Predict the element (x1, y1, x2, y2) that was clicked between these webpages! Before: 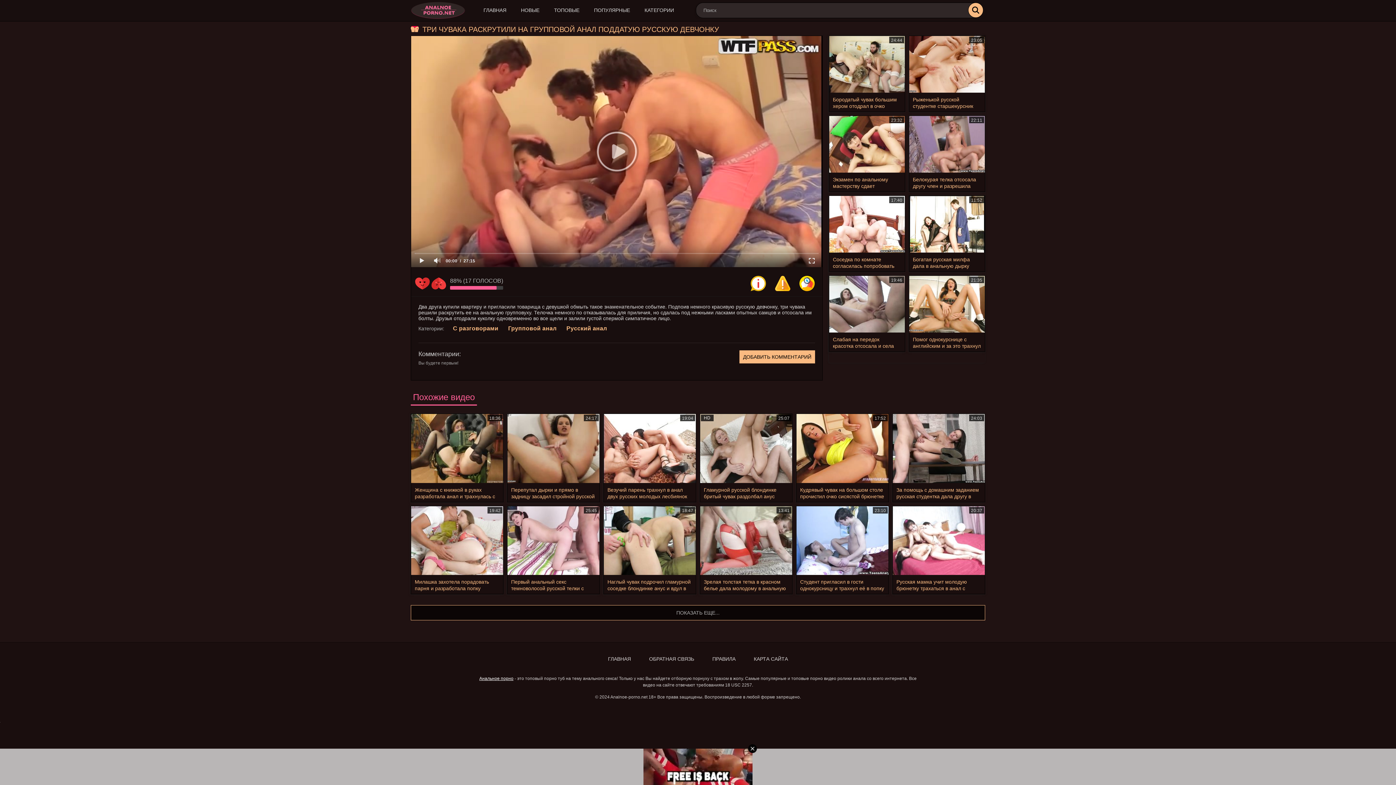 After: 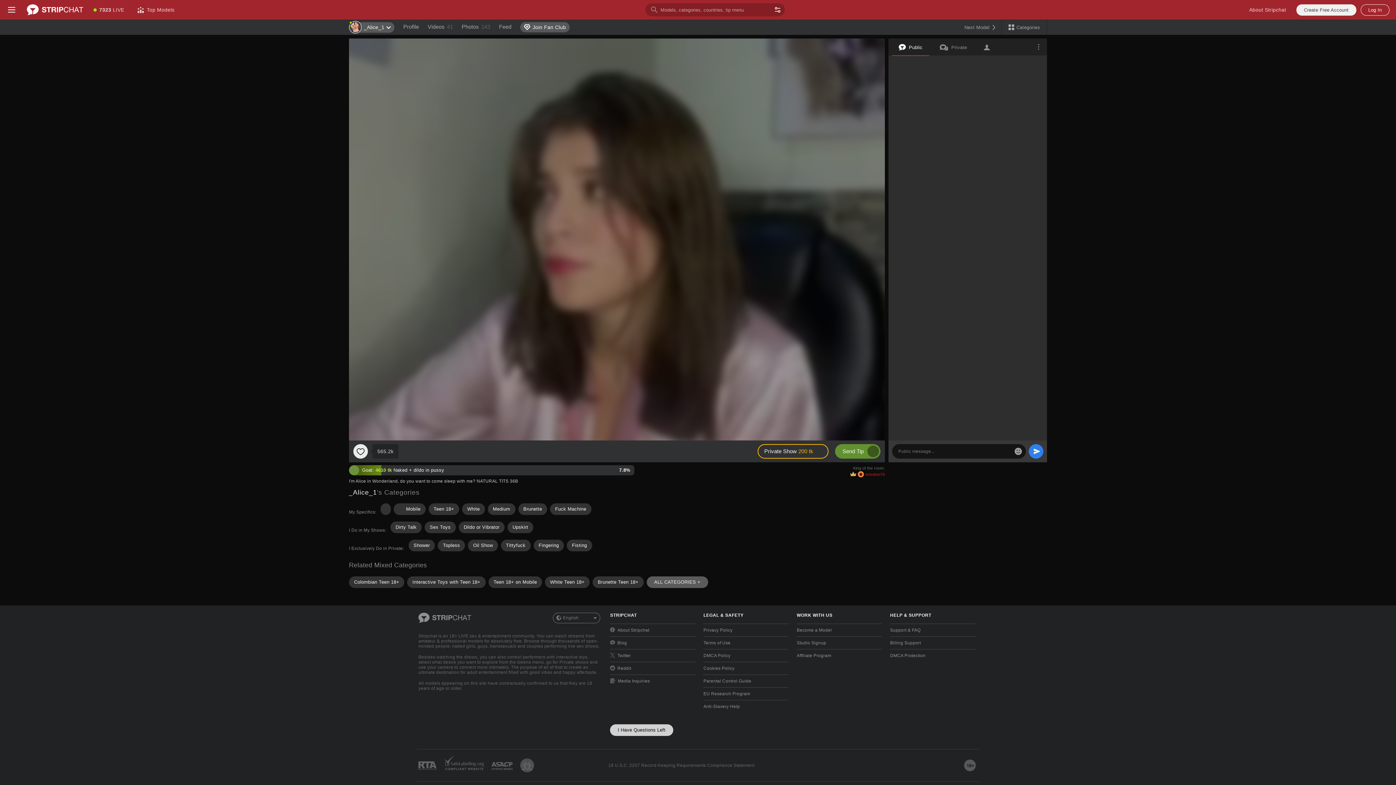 Action: bbox: (909, 276, 985, 332)